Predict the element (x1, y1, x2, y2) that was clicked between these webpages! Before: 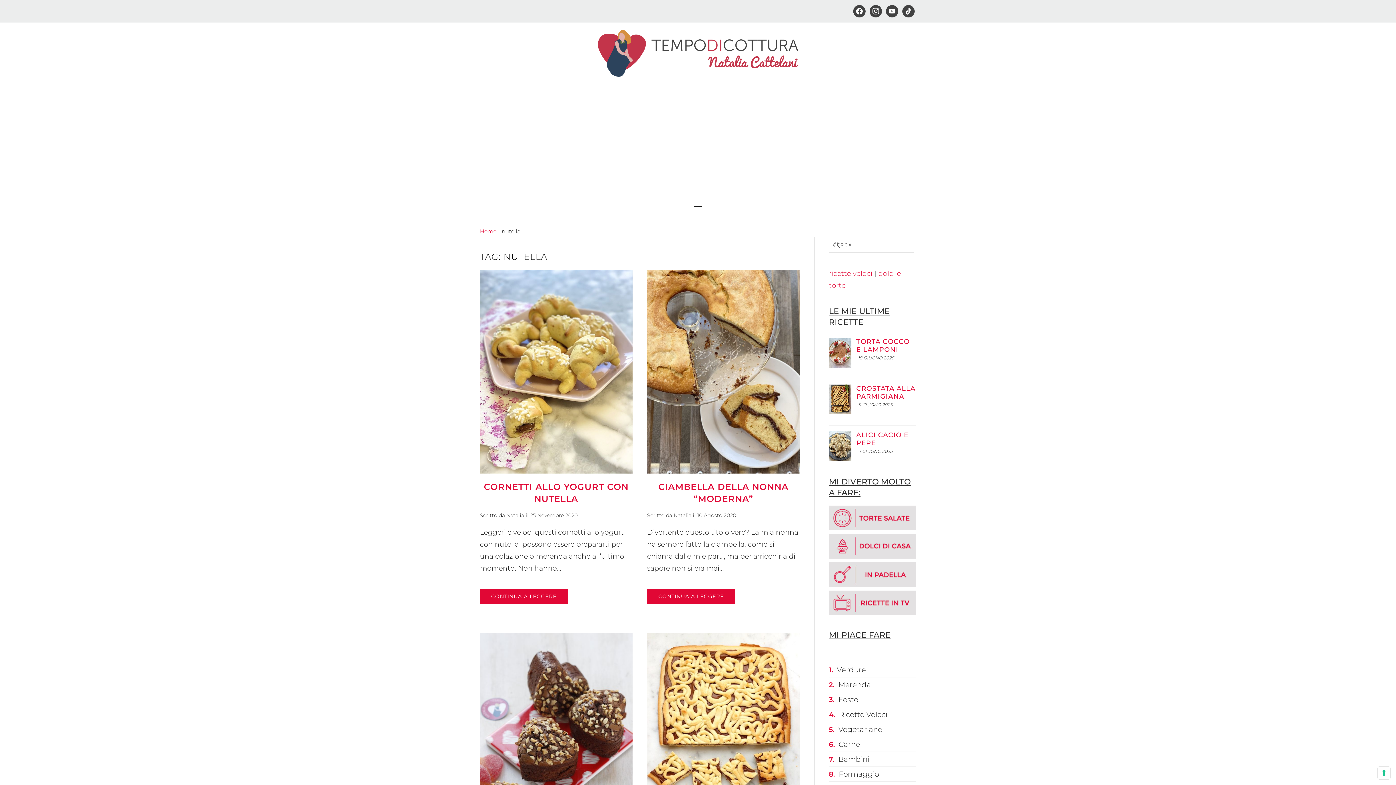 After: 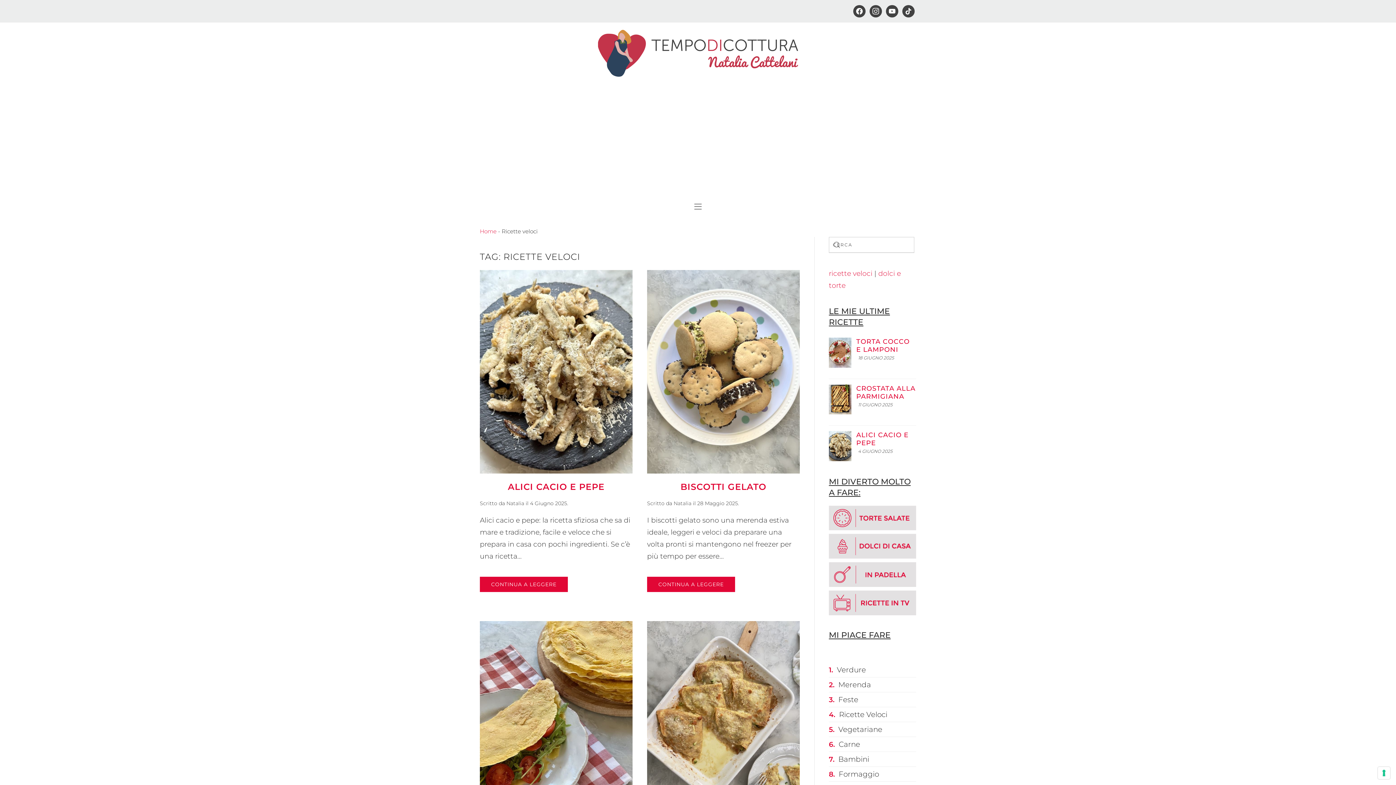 Action: label: Ricette Veloci bbox: (839, 710, 887, 719)